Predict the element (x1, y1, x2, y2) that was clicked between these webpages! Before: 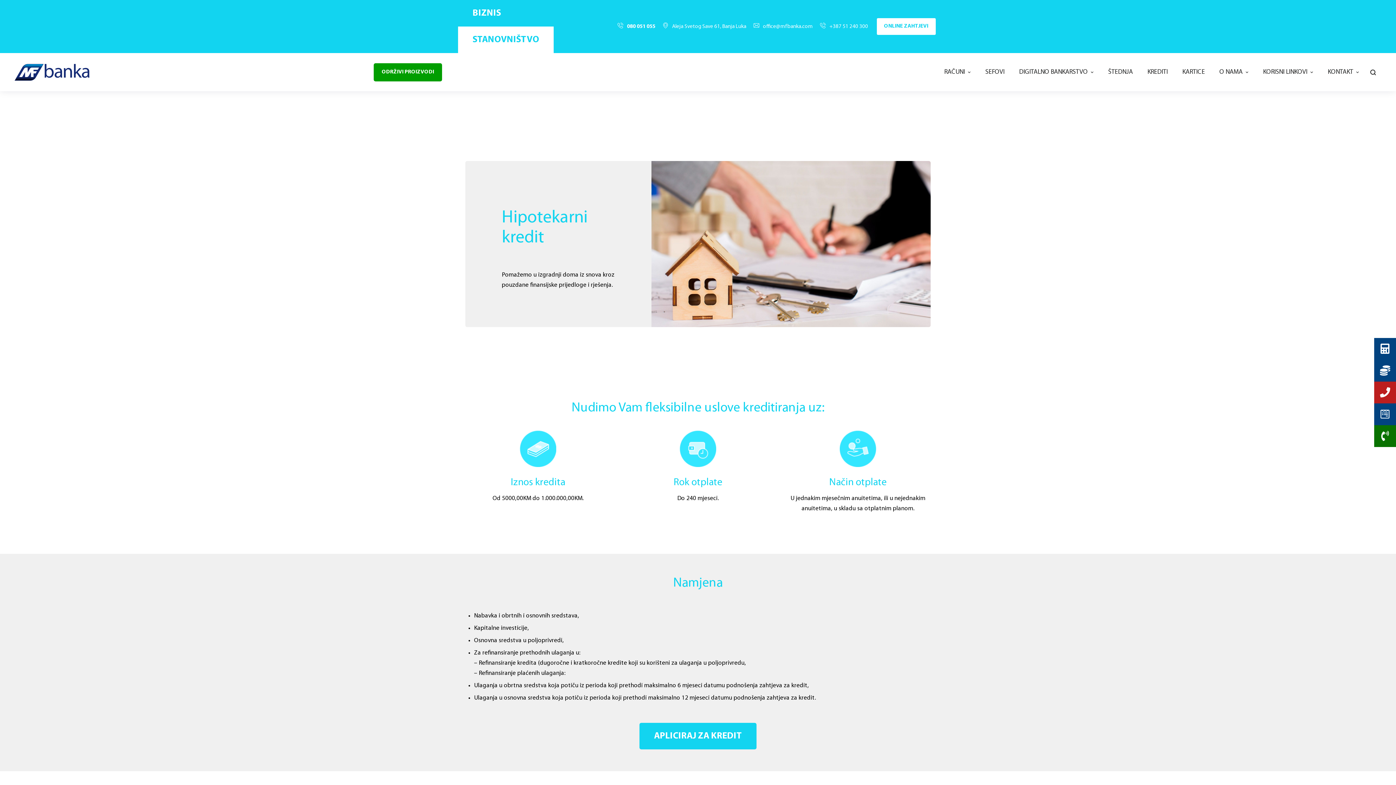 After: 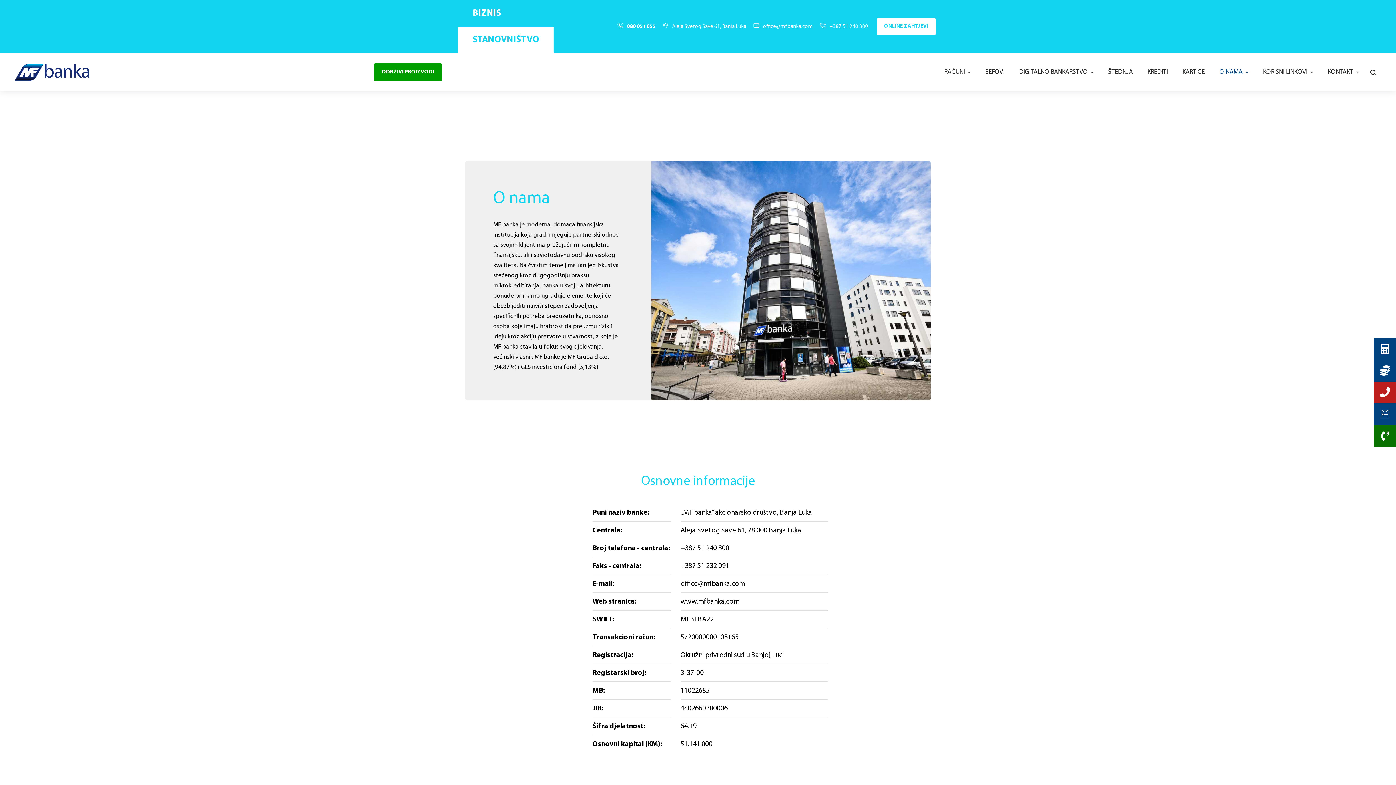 Action: label: Menu item bbox: (1219, 62, 1248, 81)